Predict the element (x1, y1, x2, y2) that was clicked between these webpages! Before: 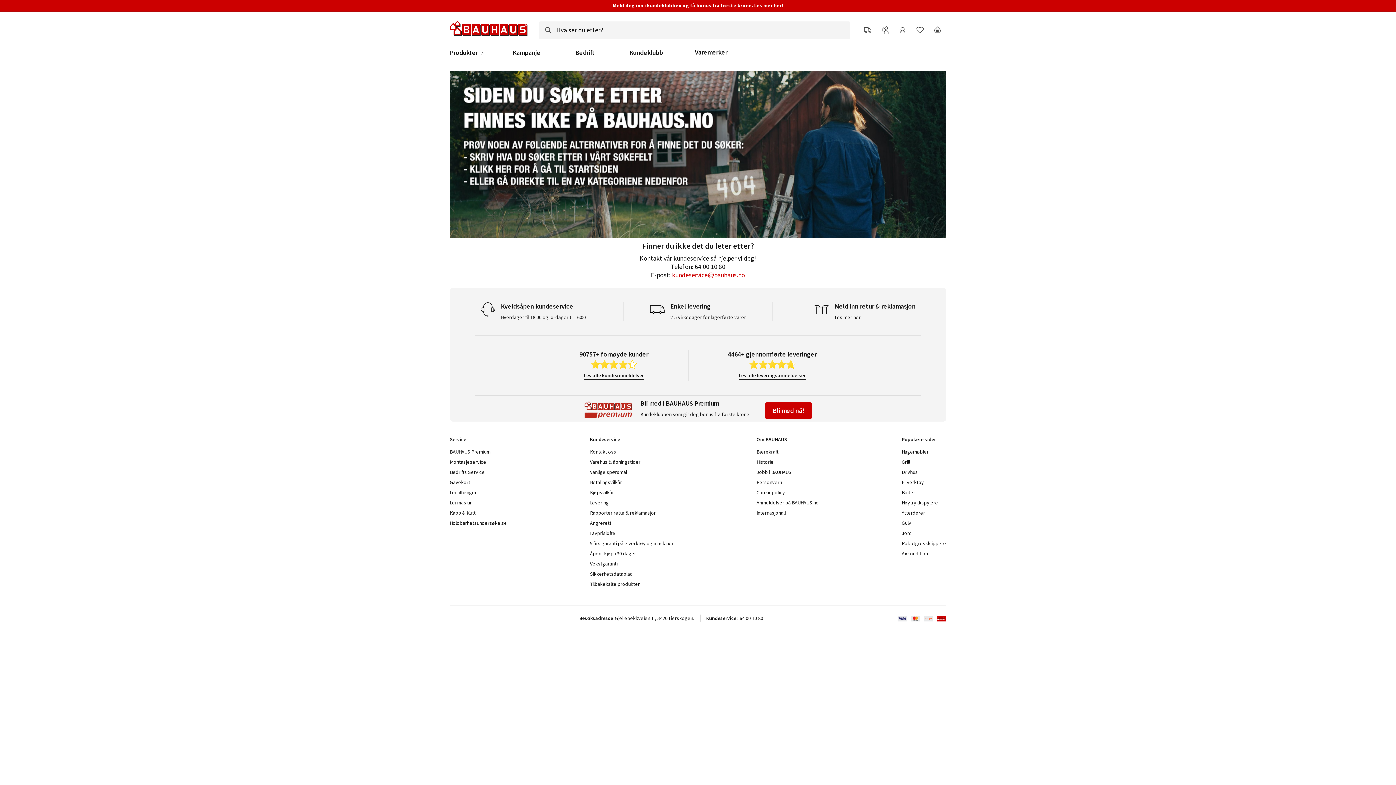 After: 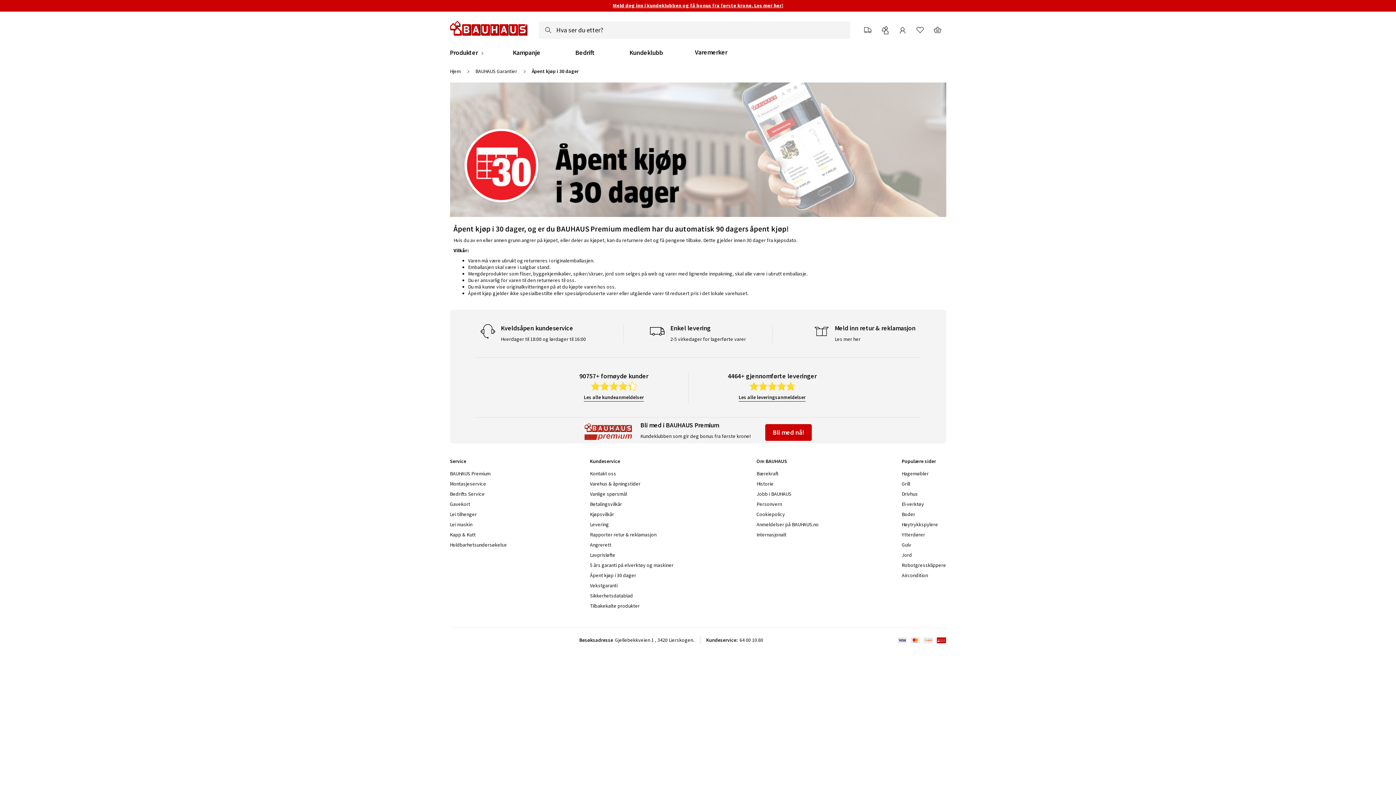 Action: label: Åpent kjøp i 30 dager bbox: (590, 550, 636, 557)